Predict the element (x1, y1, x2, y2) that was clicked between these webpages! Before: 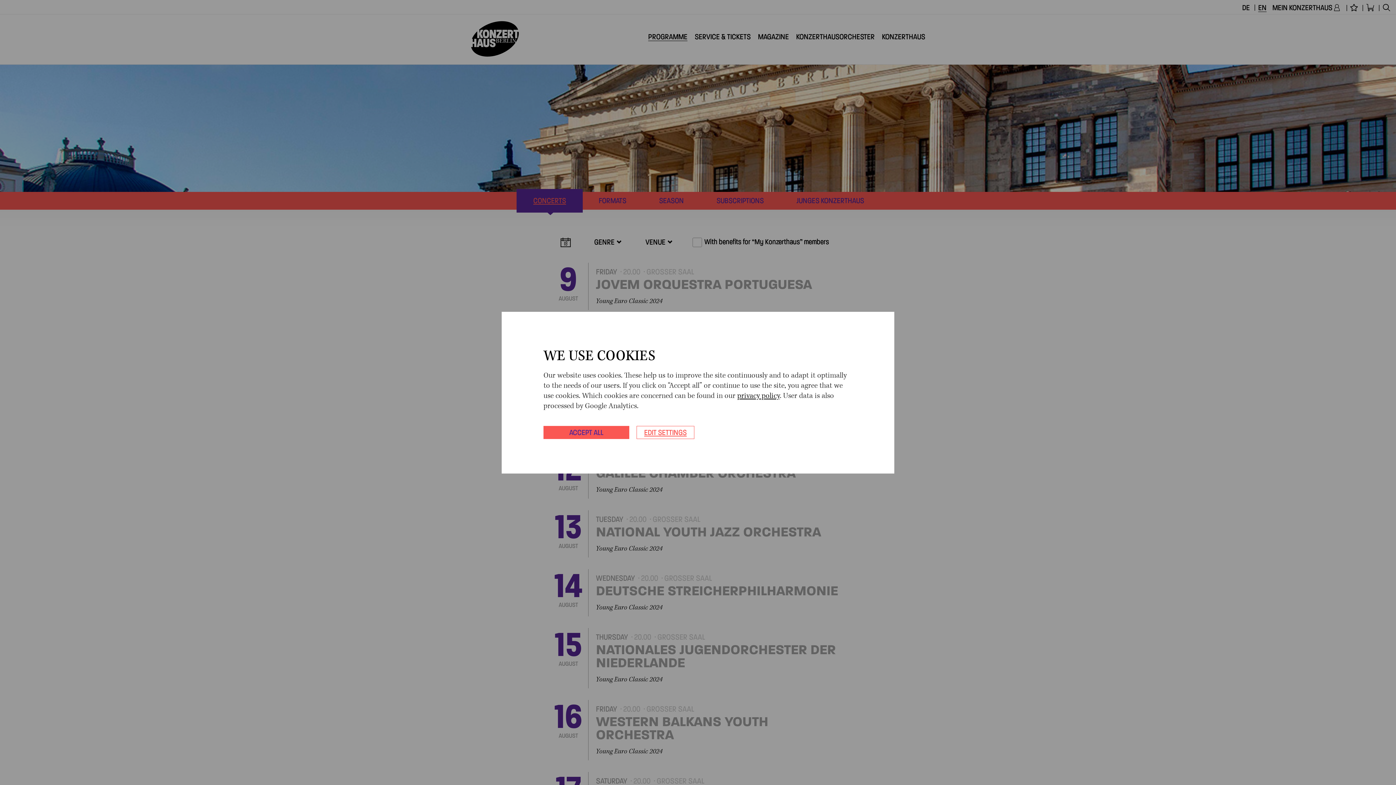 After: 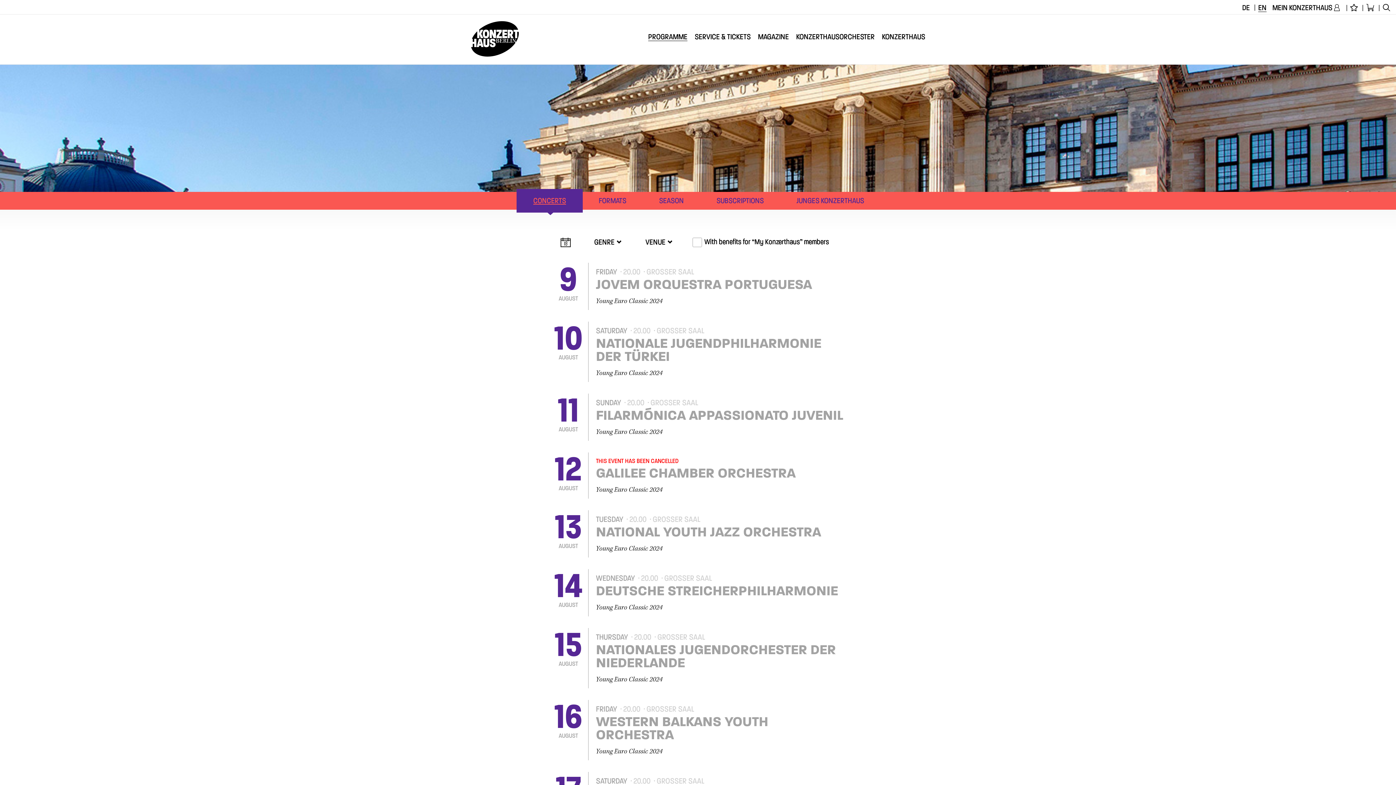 Action: label: ACCEPT ALL bbox: (543, 426, 629, 439)